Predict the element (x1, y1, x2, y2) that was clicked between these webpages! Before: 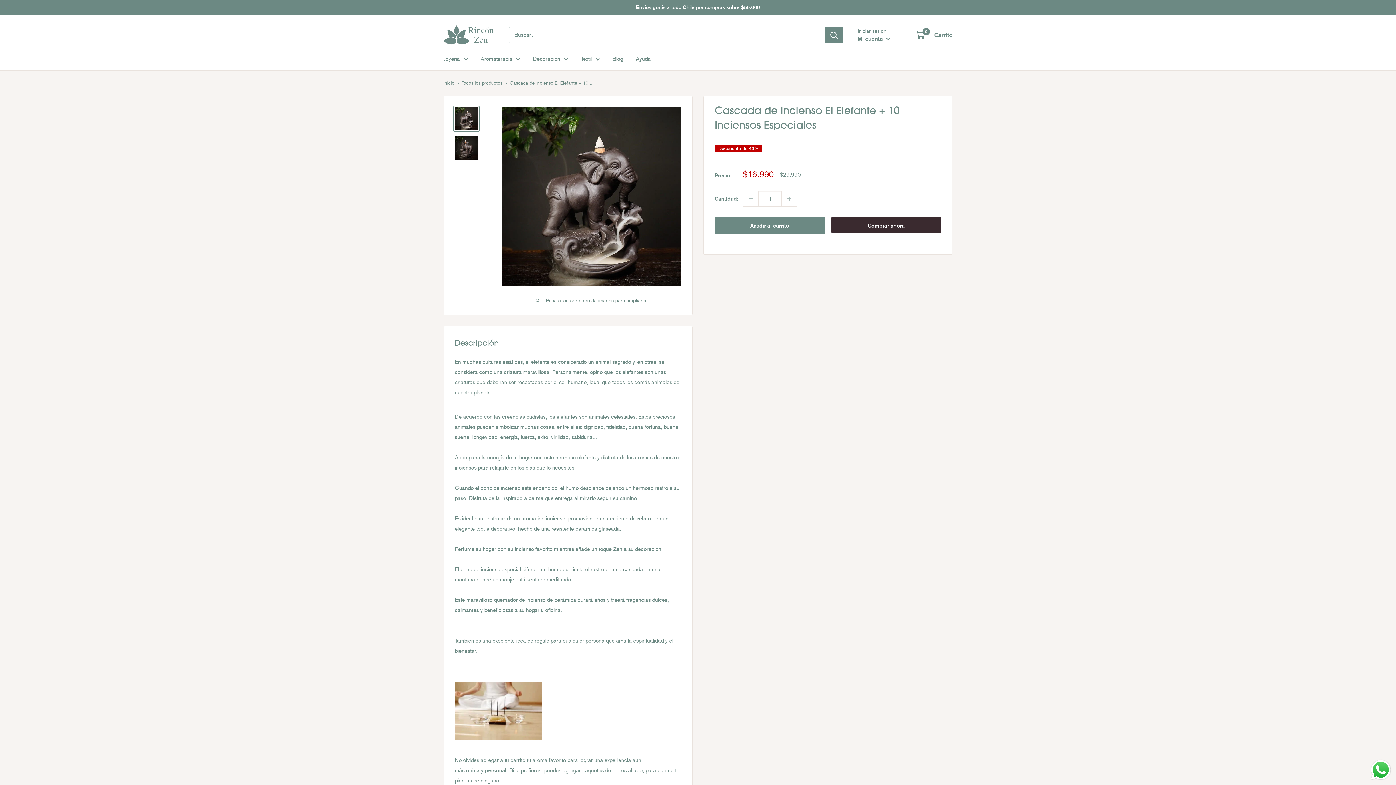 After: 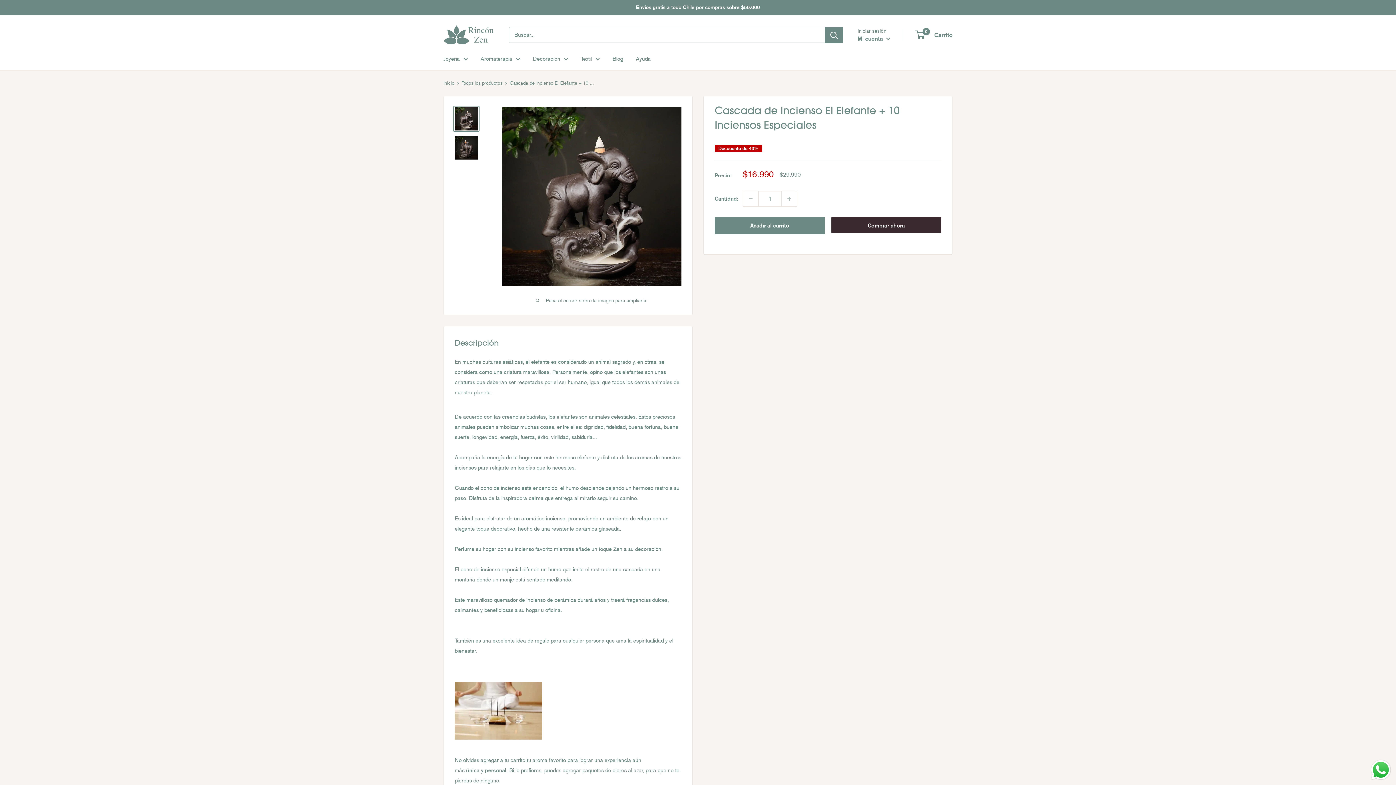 Action: bbox: (453, 105, 479, 132)